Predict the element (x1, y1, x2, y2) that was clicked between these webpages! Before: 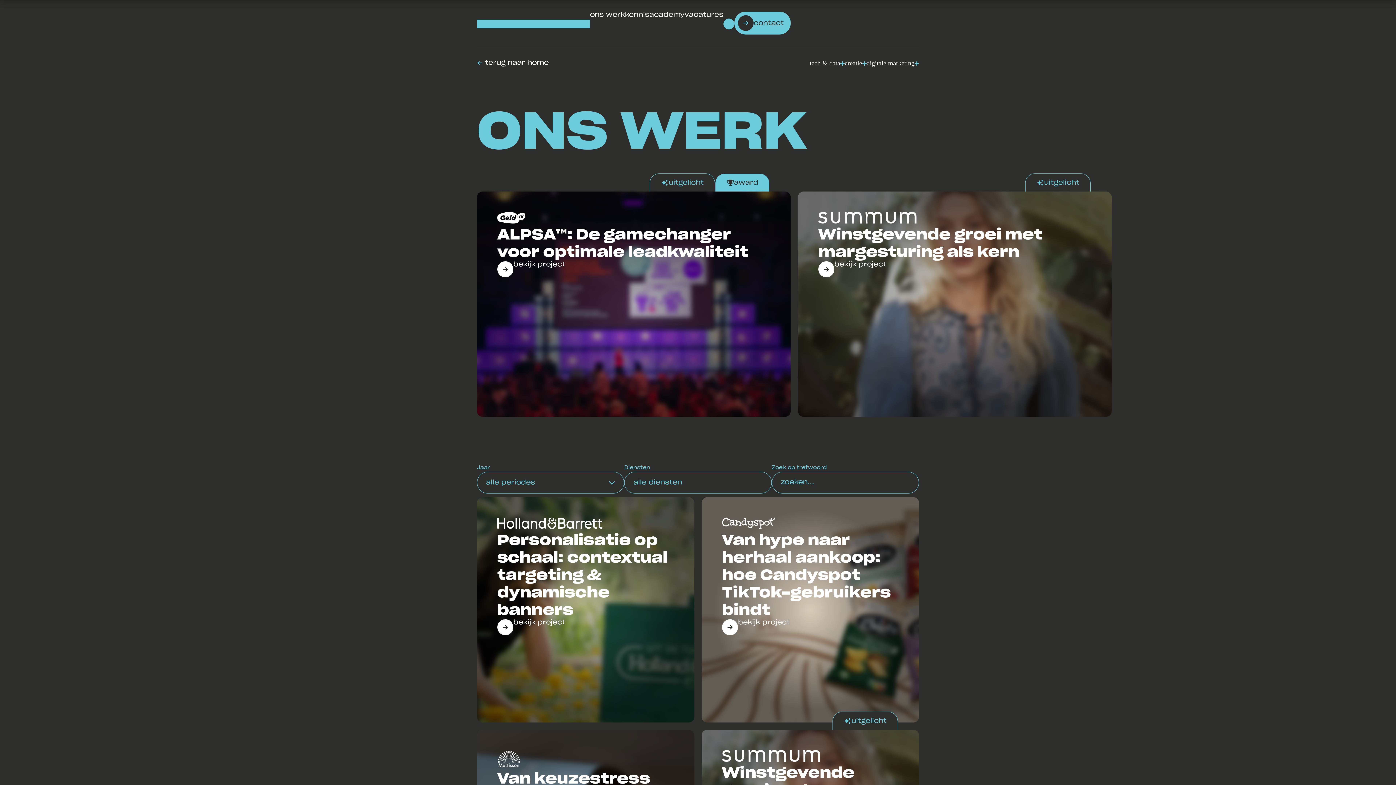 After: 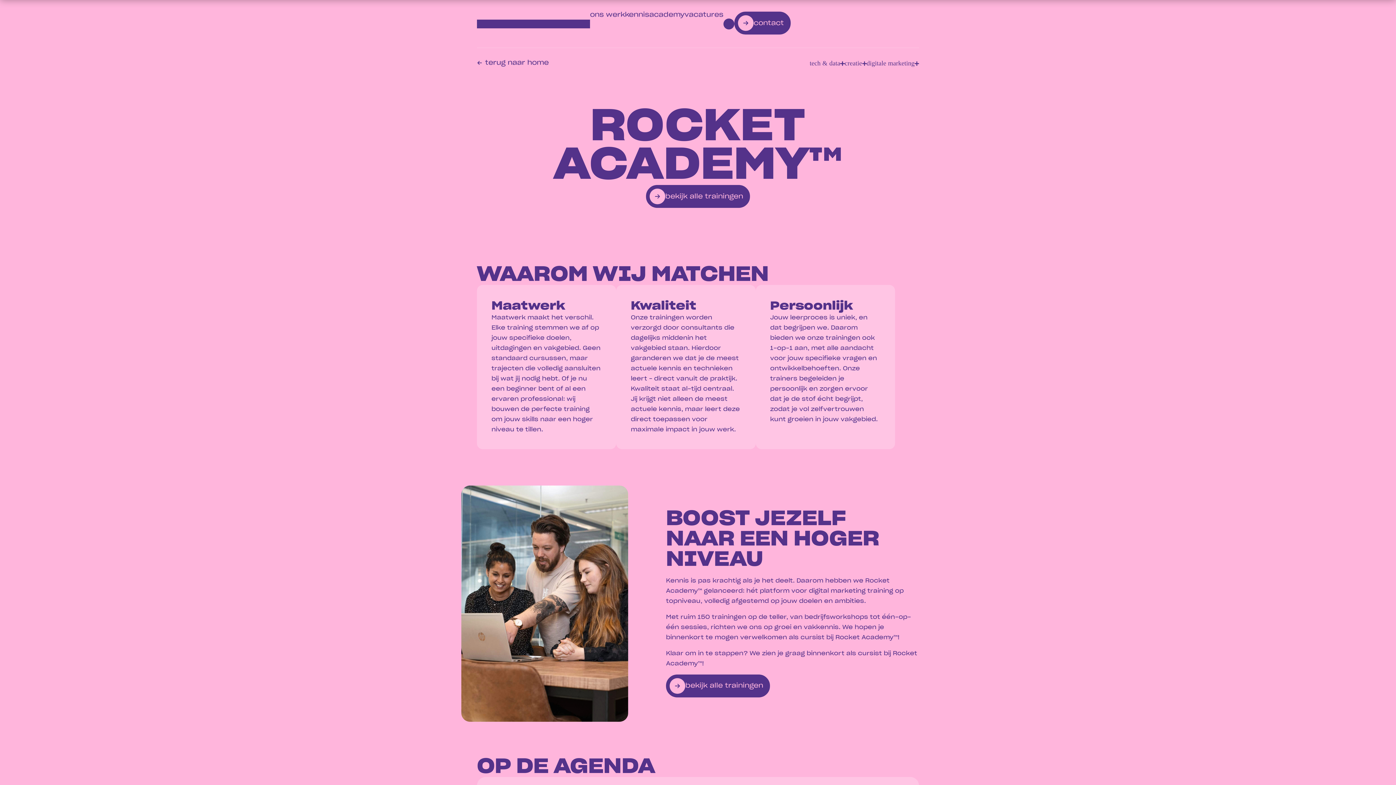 Action: label: academy bbox: (649, 11, 684, 18)